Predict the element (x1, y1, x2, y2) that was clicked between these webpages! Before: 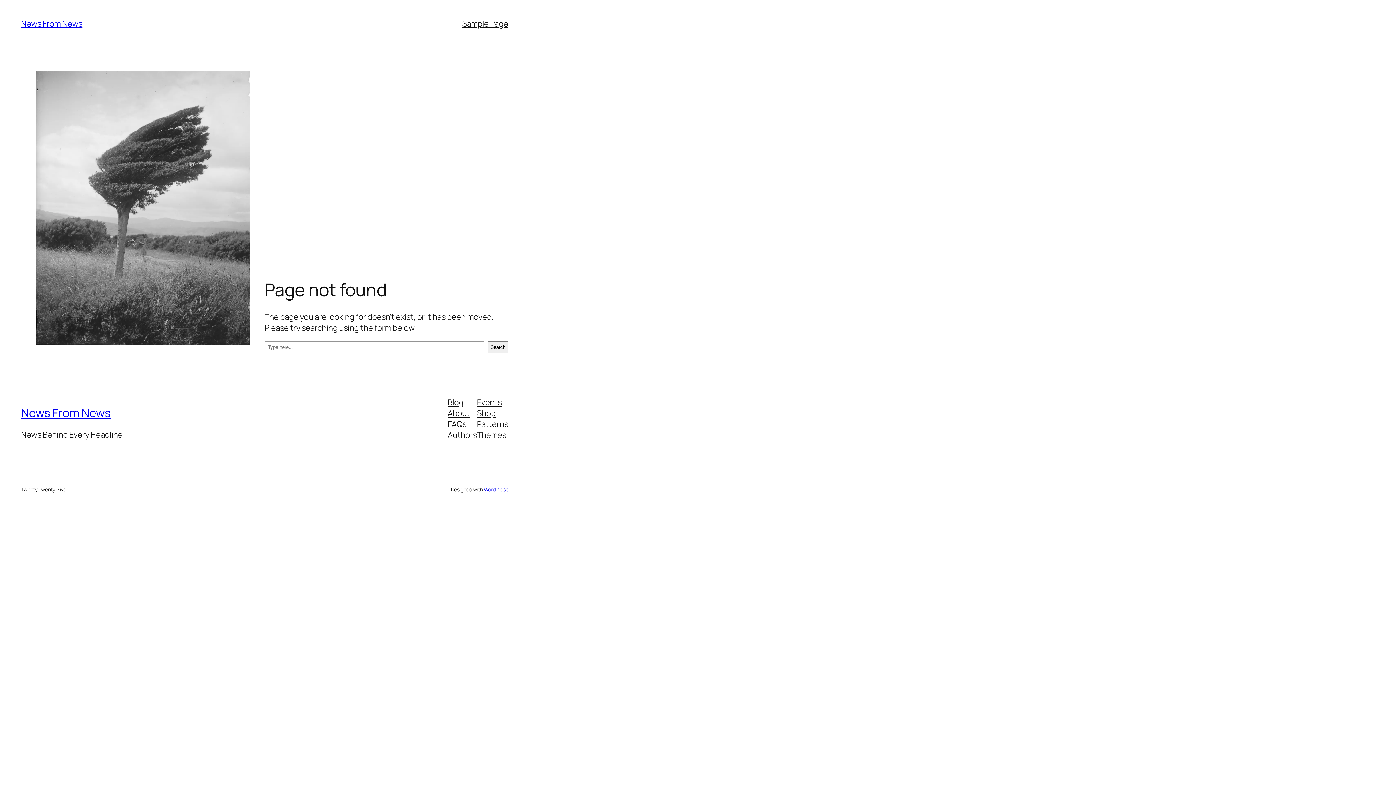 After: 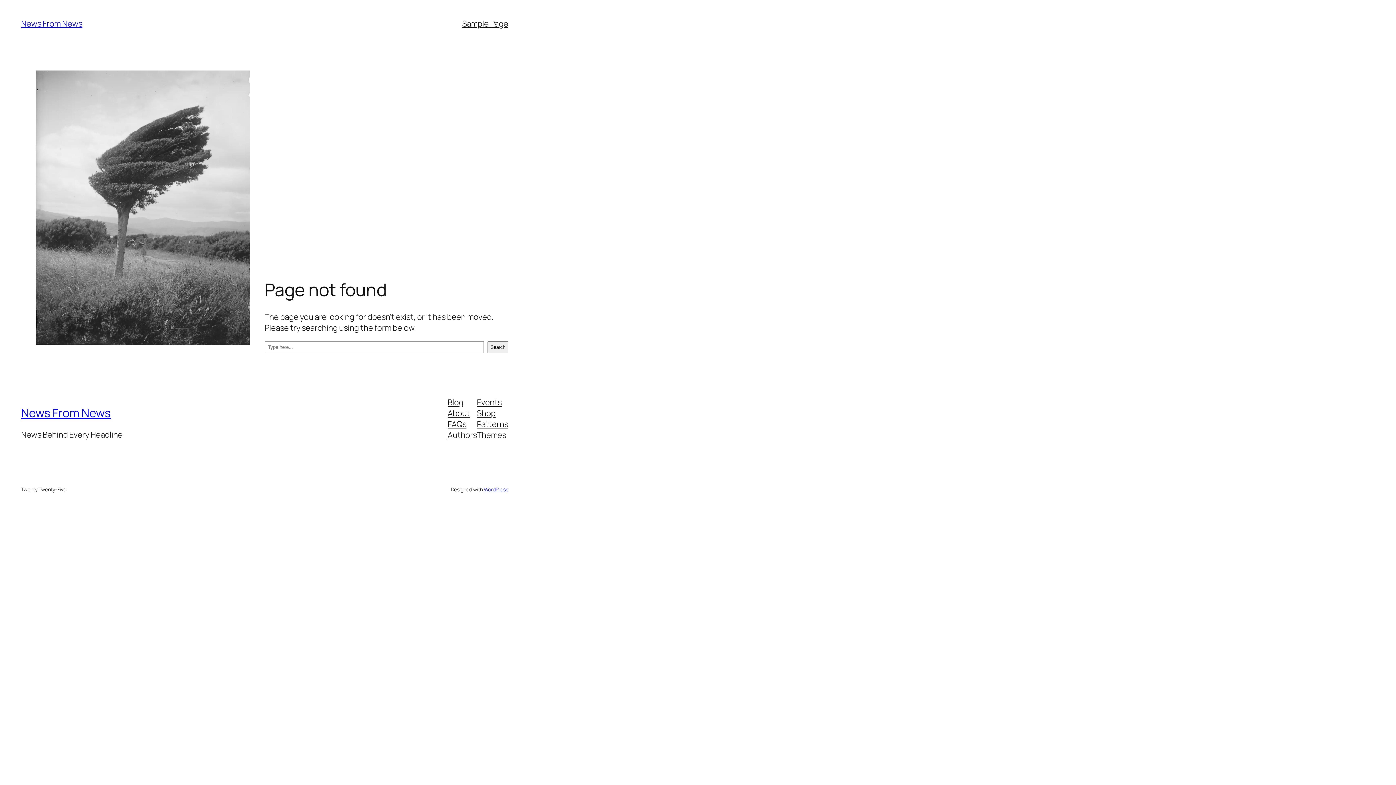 Action: label: Patterns bbox: (477, 418, 508, 429)